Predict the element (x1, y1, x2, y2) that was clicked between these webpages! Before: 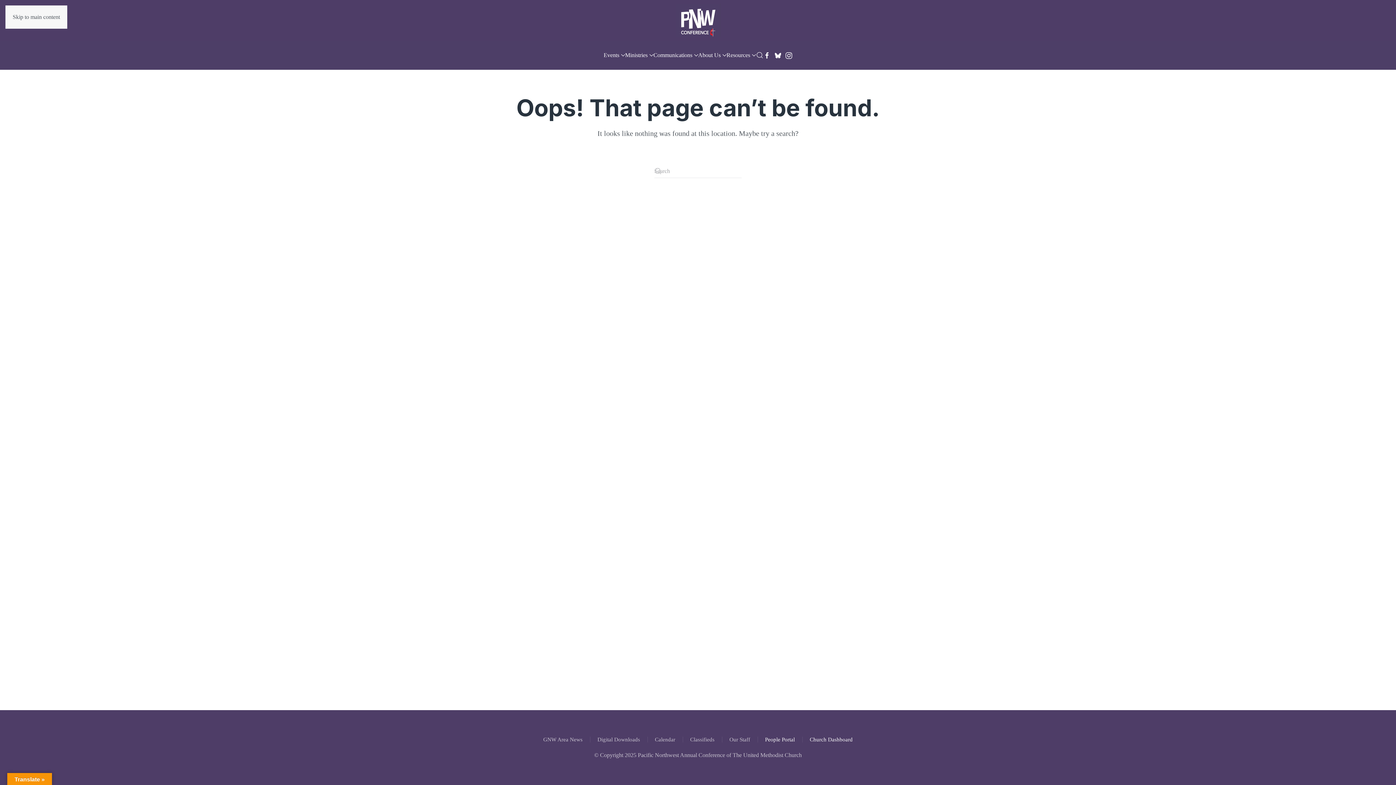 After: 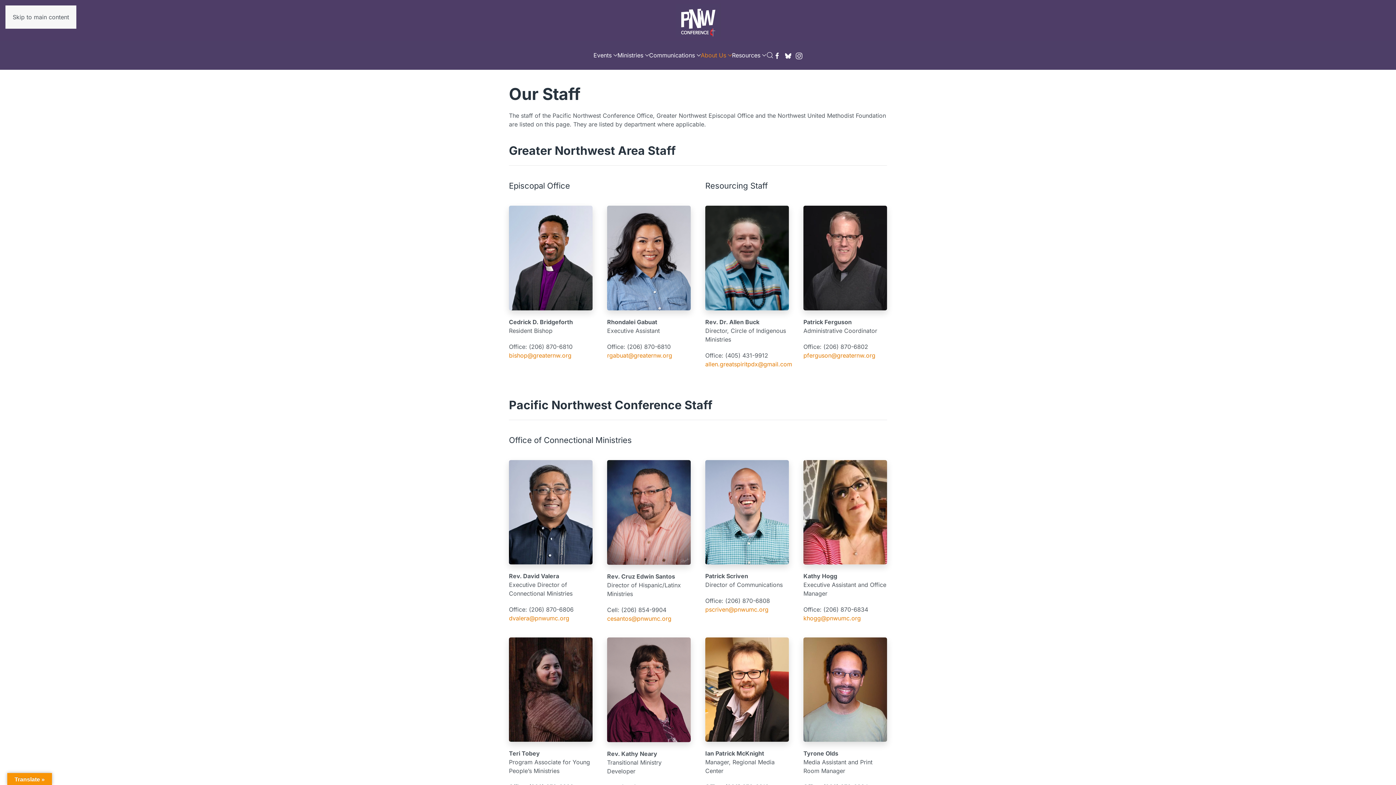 Action: label: Our Staff bbox: (729, 736, 750, 744)